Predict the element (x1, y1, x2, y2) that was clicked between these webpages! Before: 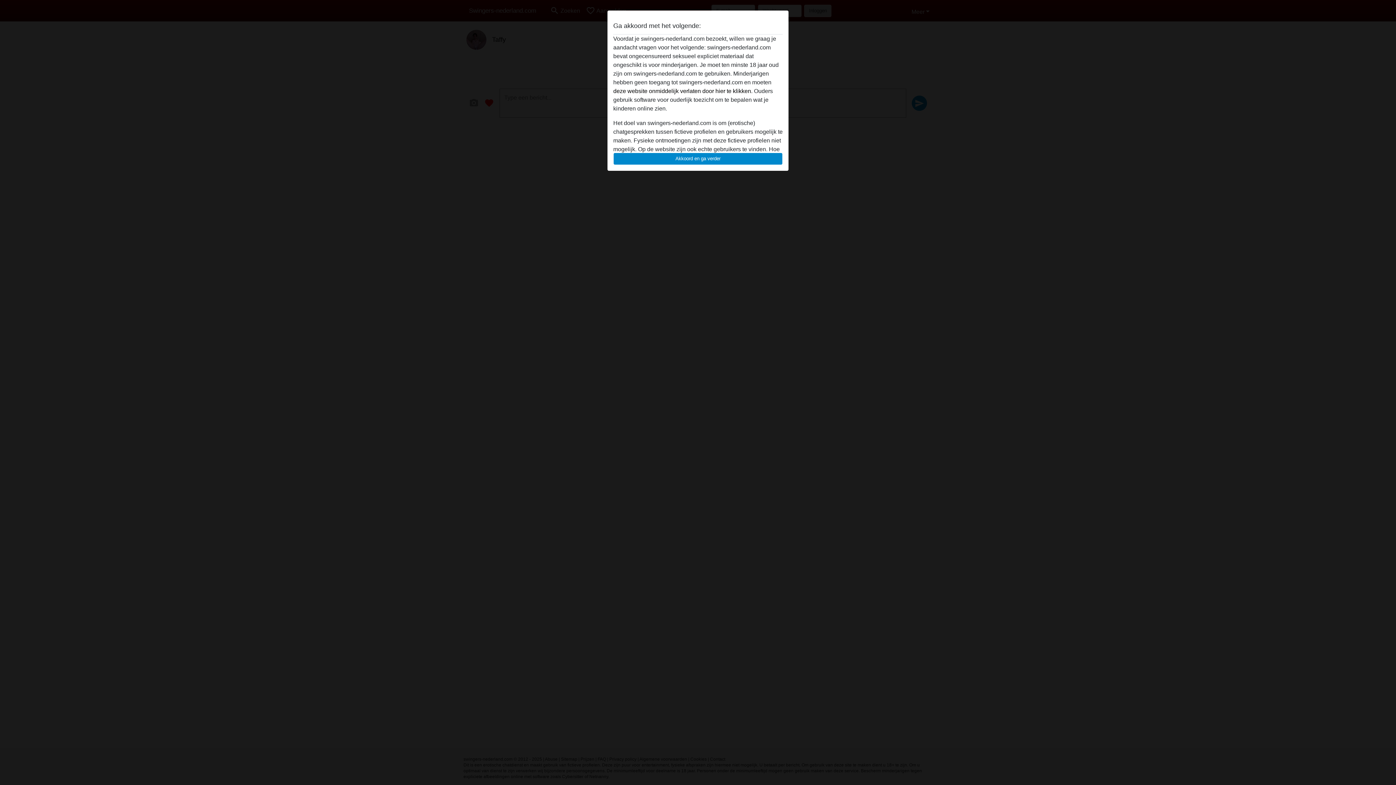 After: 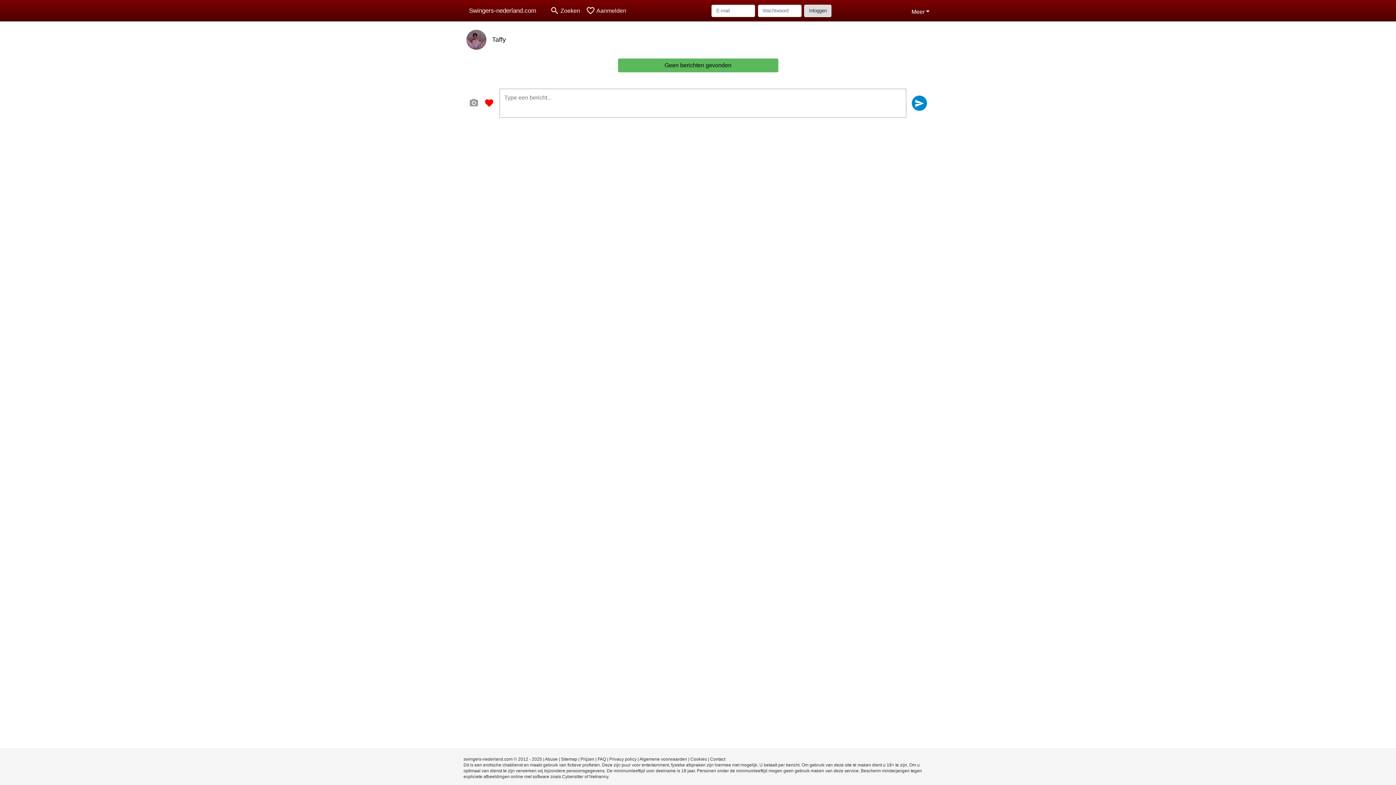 Action: label: Akkoord en ga verder bbox: (613, 152, 782, 165)